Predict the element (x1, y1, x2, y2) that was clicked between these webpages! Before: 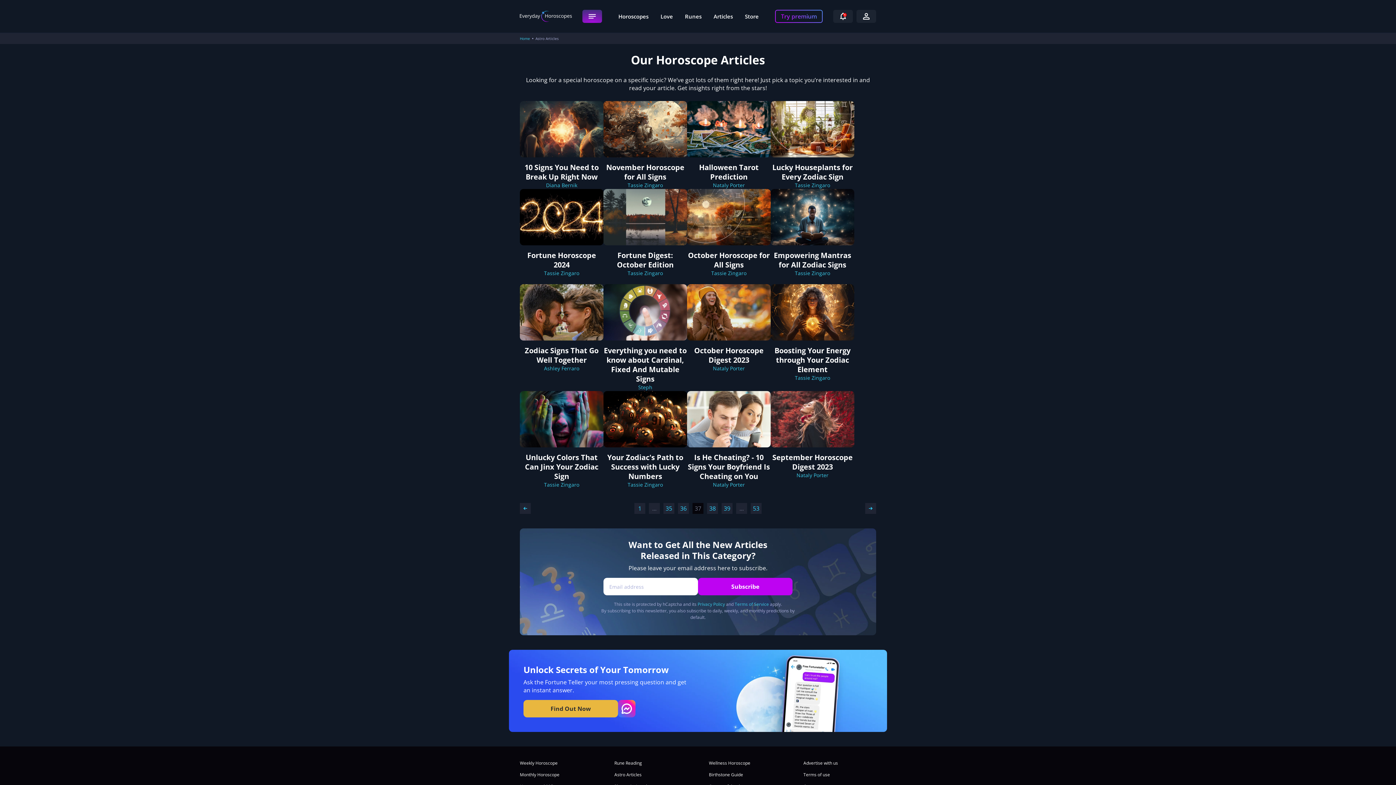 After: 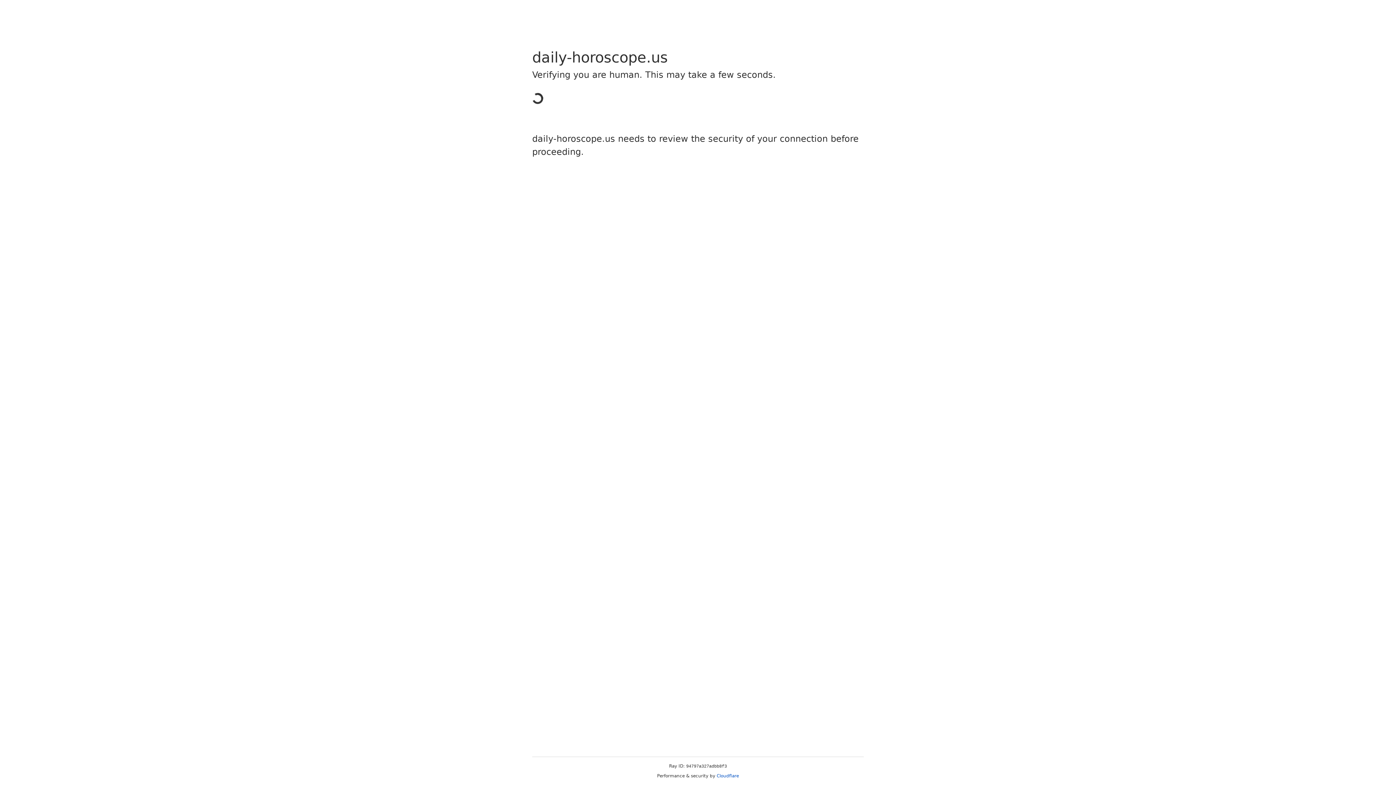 Action: bbox: (520, 101, 603, 181) label: 10 Signs You Need to Break Up Right Now